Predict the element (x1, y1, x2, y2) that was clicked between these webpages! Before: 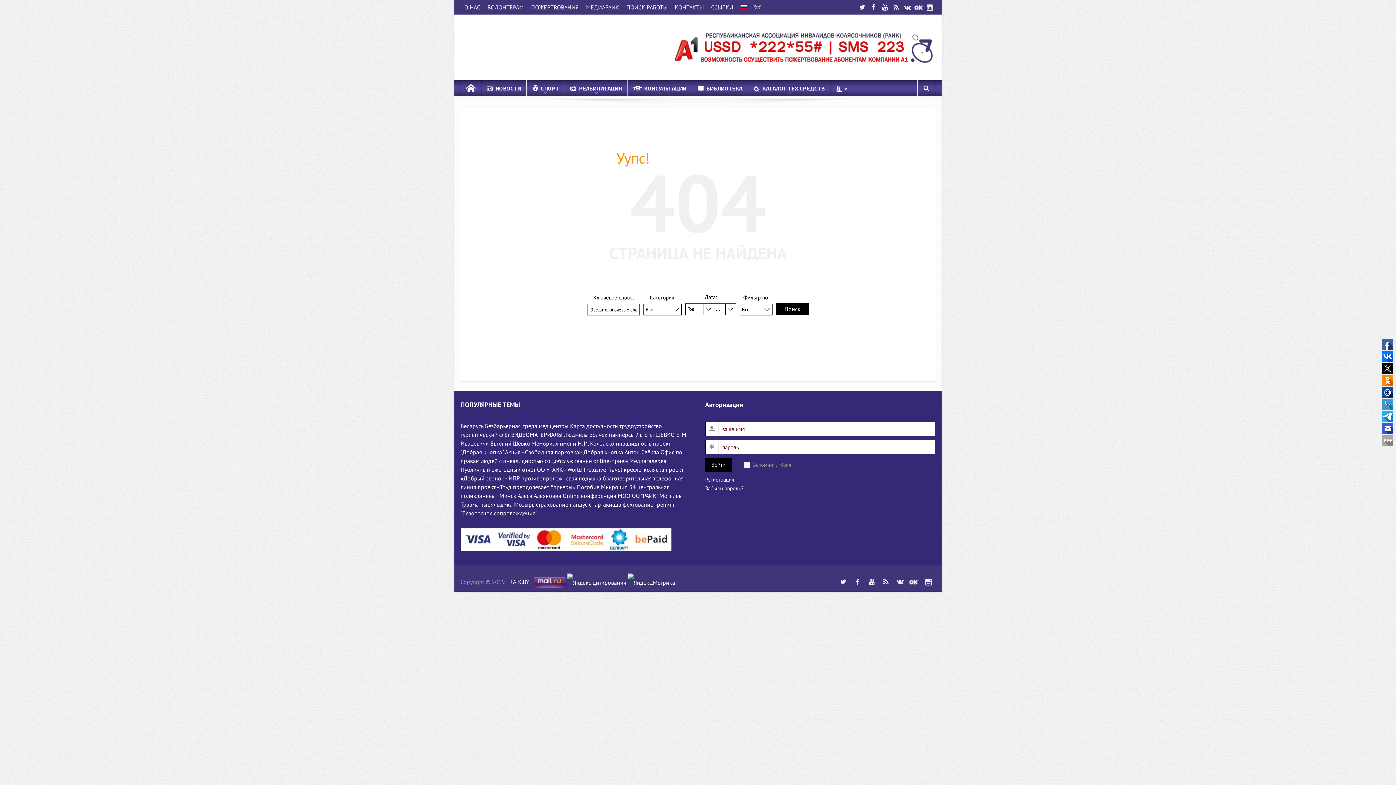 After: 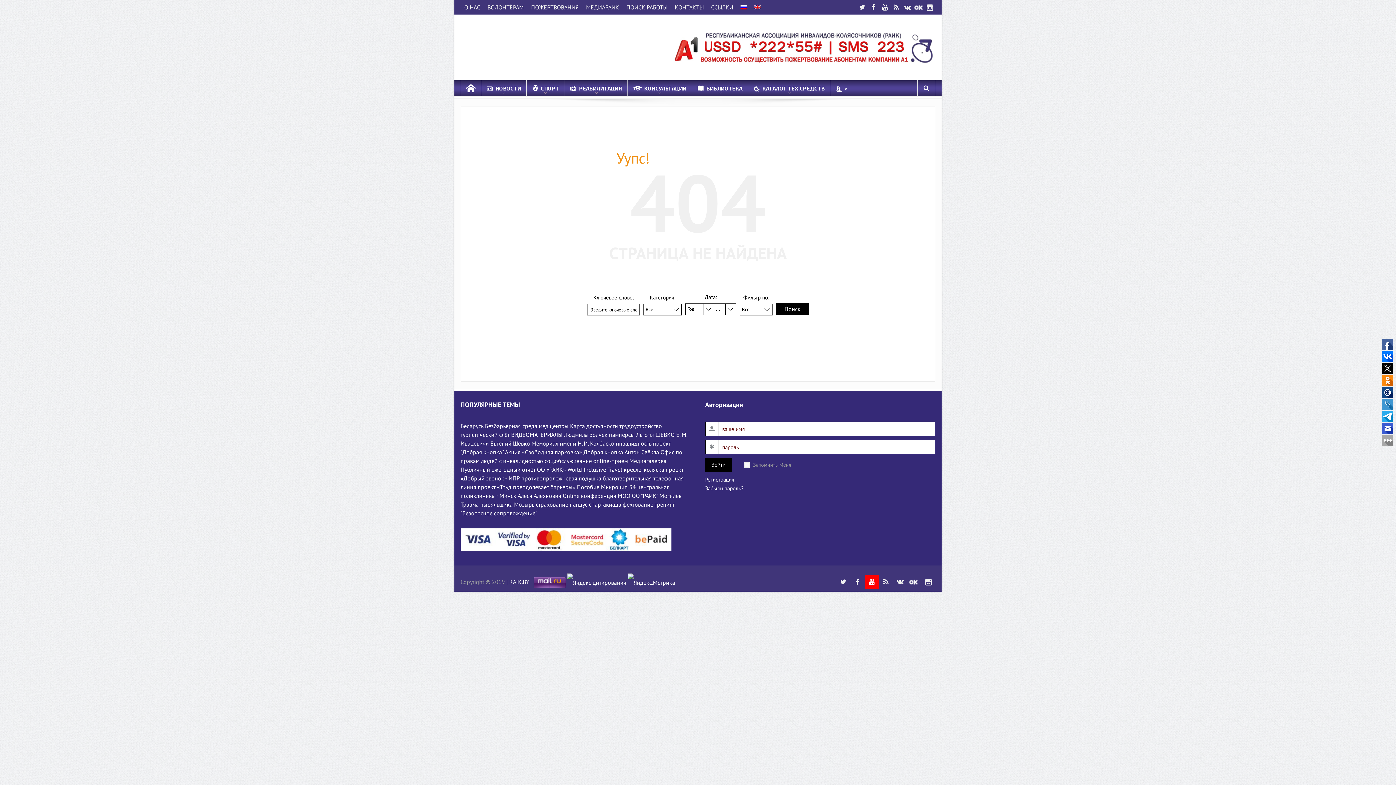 Action: bbox: (865, 575, 878, 589)